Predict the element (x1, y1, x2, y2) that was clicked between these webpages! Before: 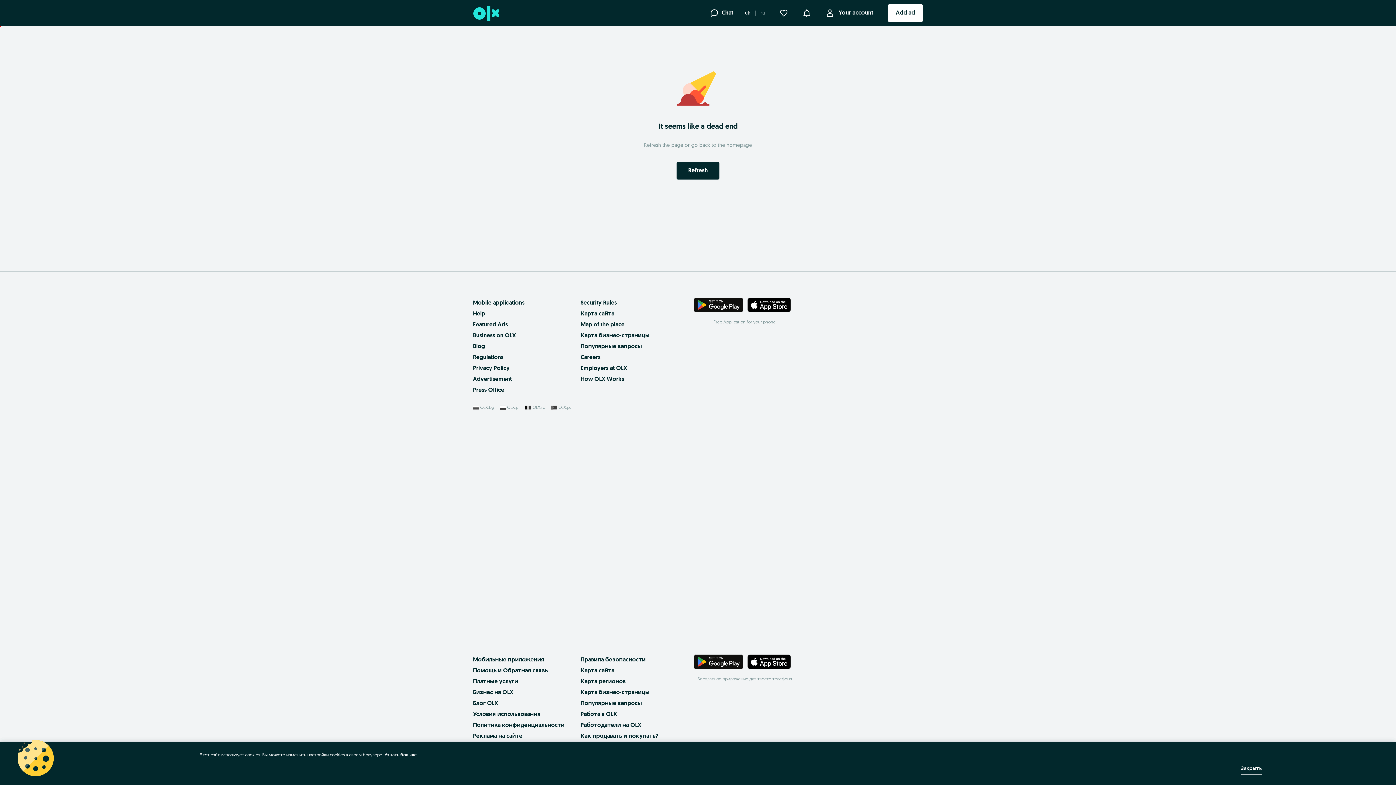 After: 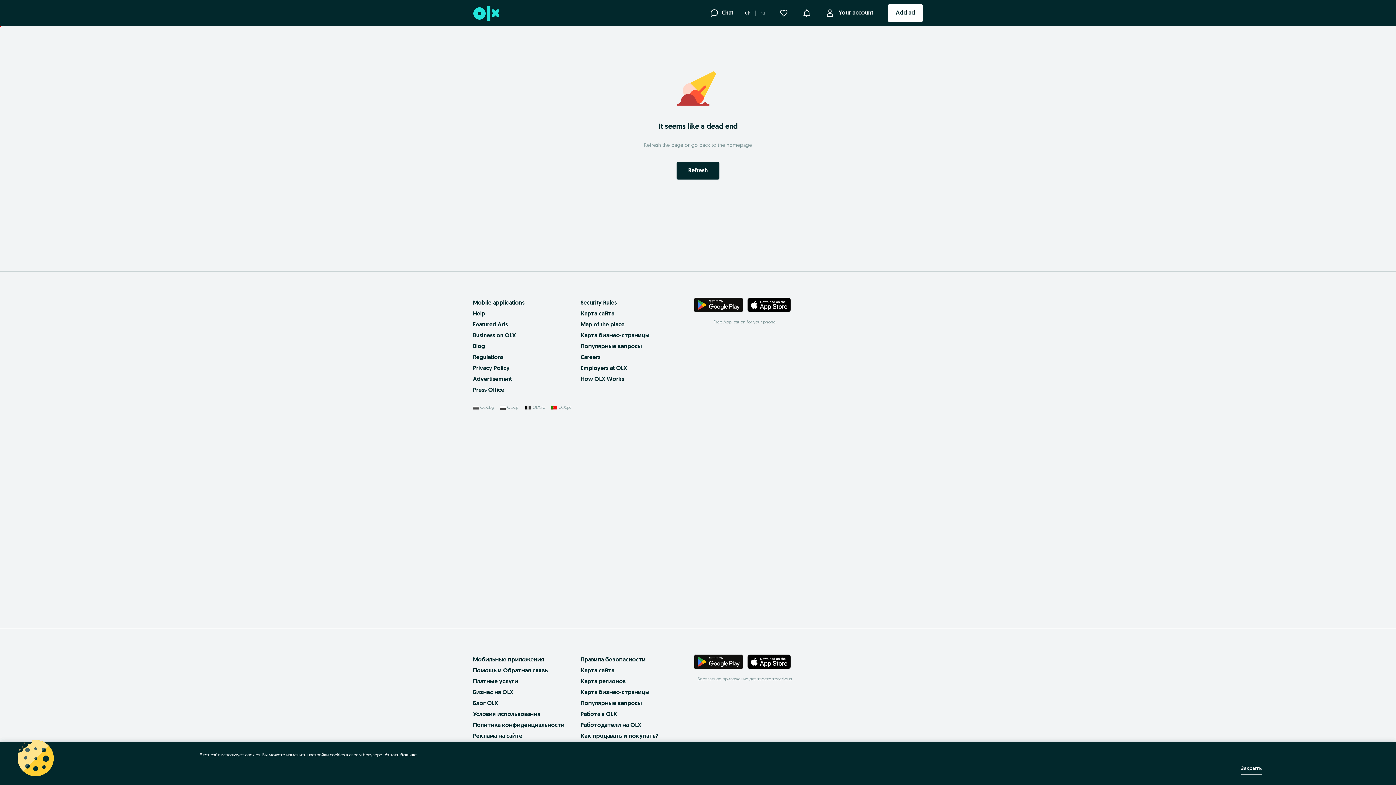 Action: label: OLX.pt bbox: (551, 404, 571, 410)